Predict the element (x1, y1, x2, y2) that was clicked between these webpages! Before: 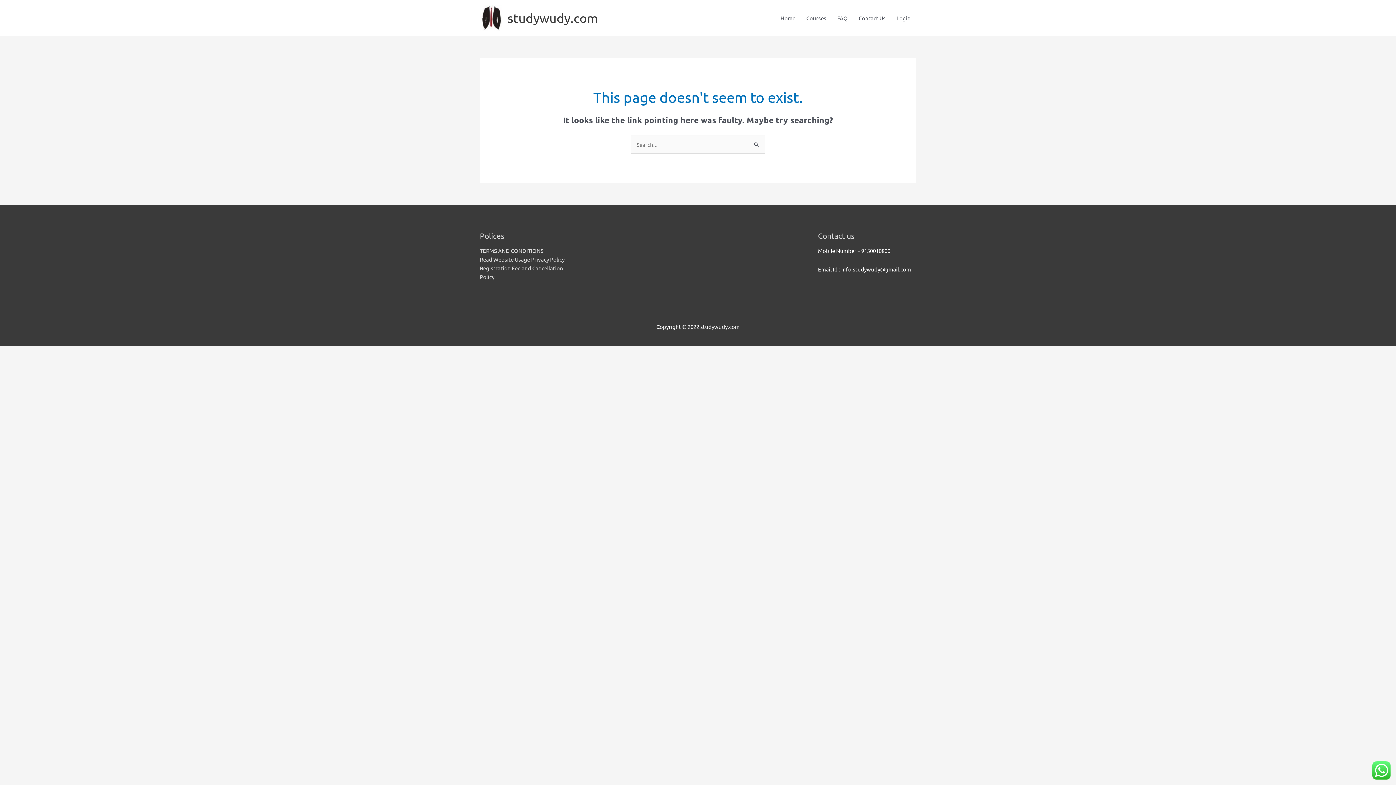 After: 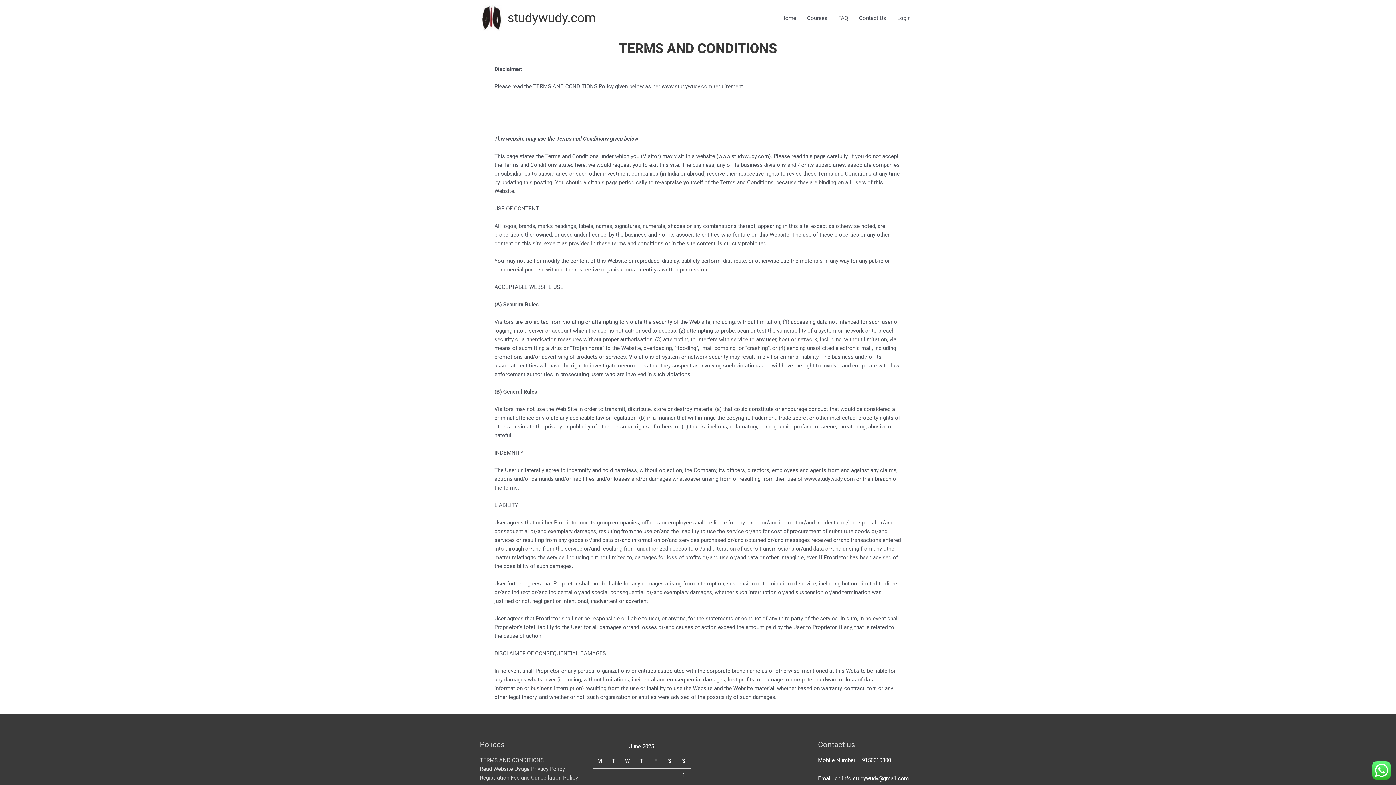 Action: bbox: (480, 247, 543, 254) label: TERMS AND CONDITIONS